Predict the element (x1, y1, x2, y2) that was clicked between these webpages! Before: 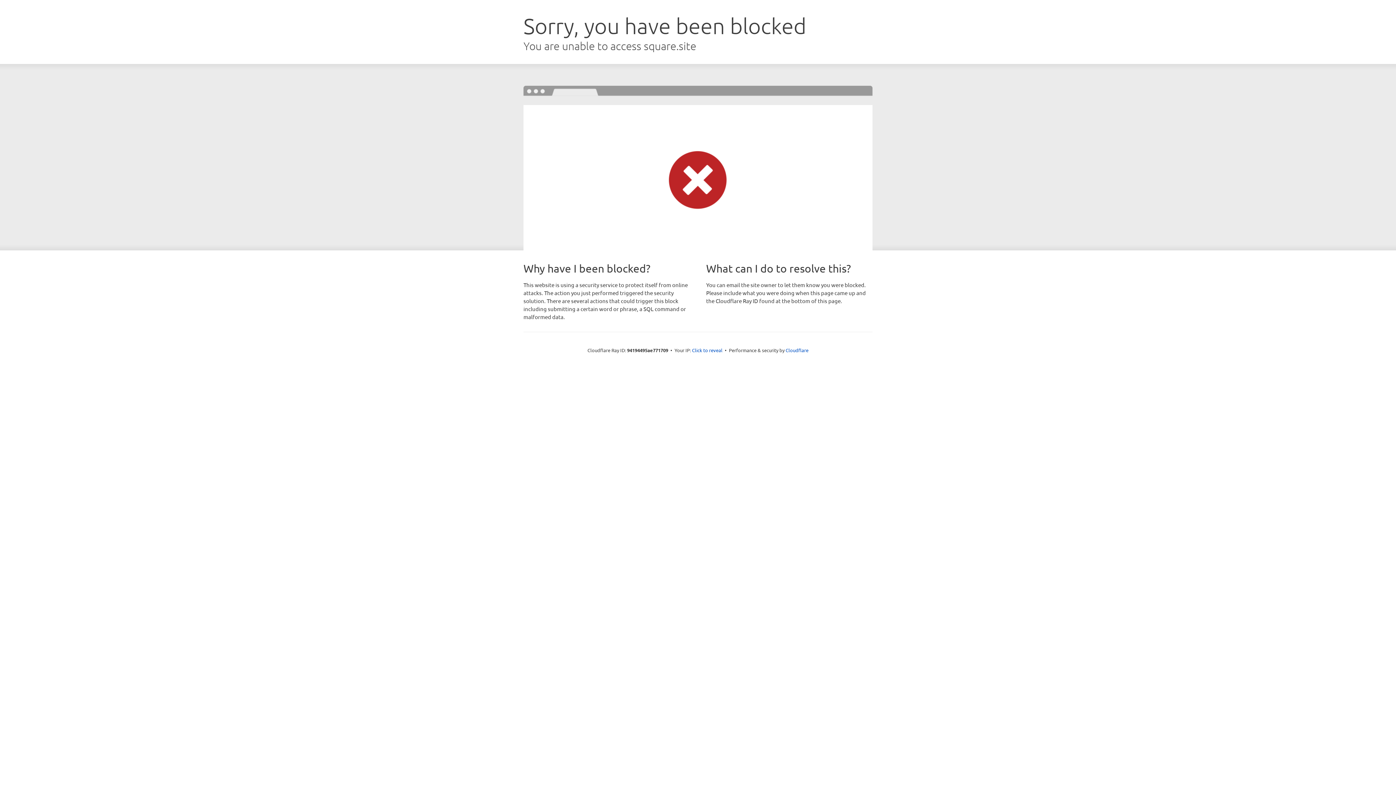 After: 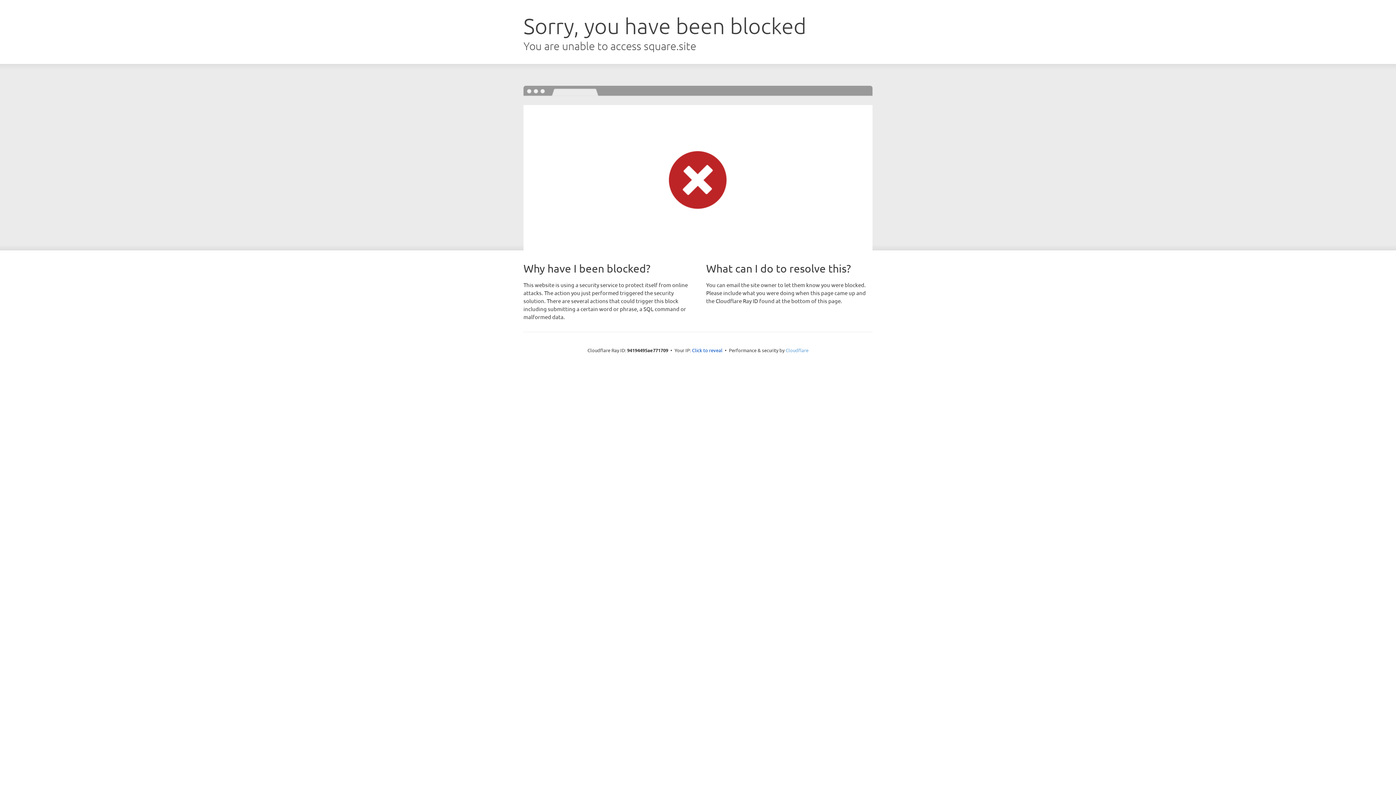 Action: label: Cloudflare bbox: (785, 347, 808, 353)